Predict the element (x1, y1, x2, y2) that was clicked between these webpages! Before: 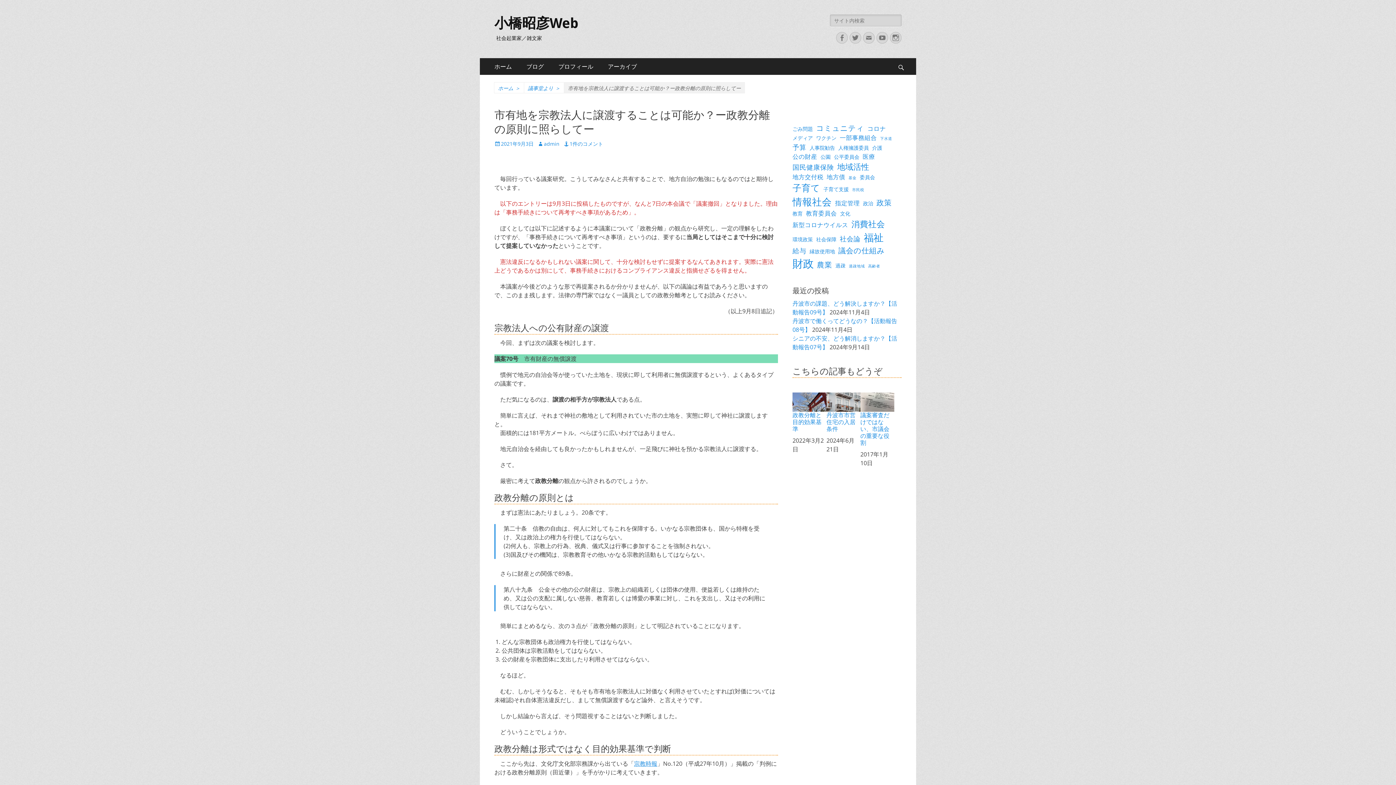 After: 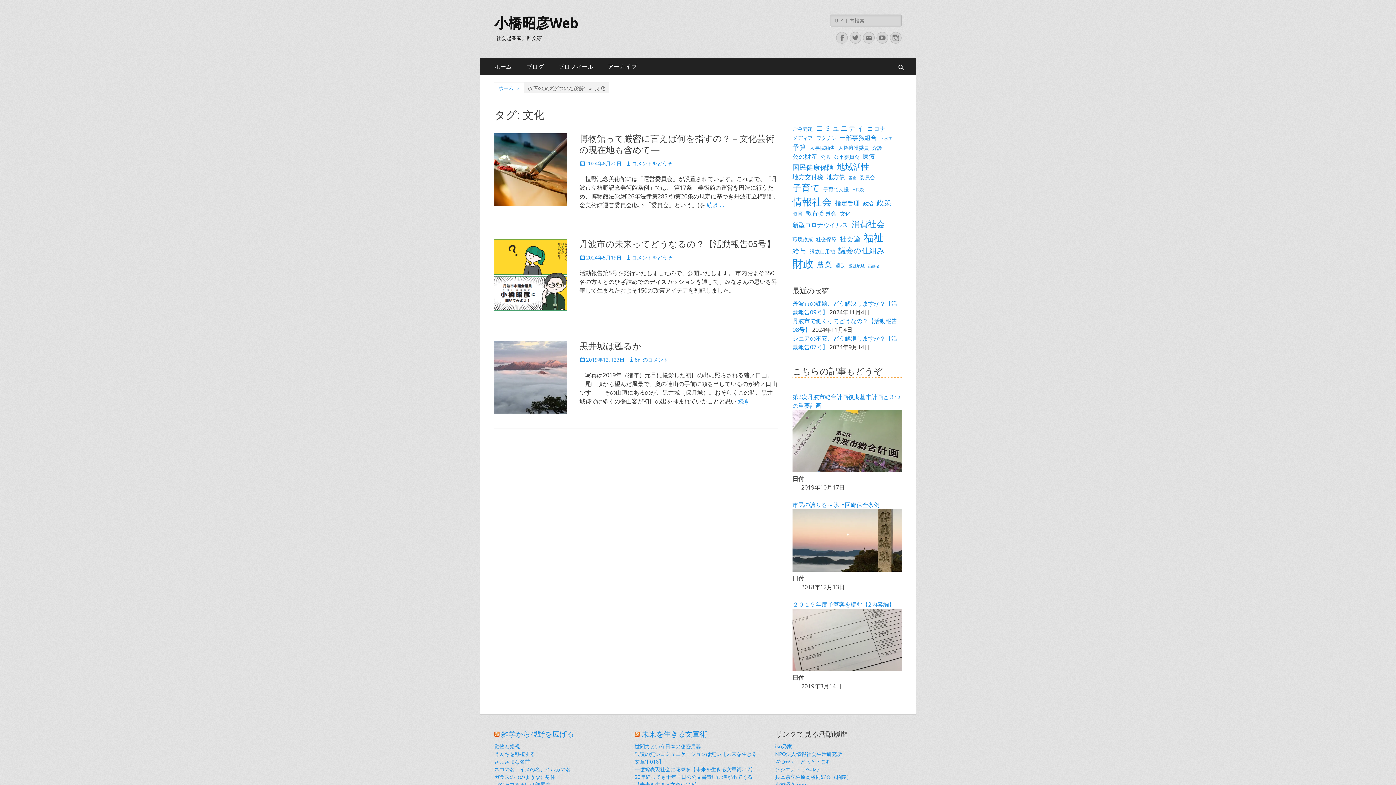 Action: label: 文化 (3個の項目) bbox: (840, 210, 850, 217)